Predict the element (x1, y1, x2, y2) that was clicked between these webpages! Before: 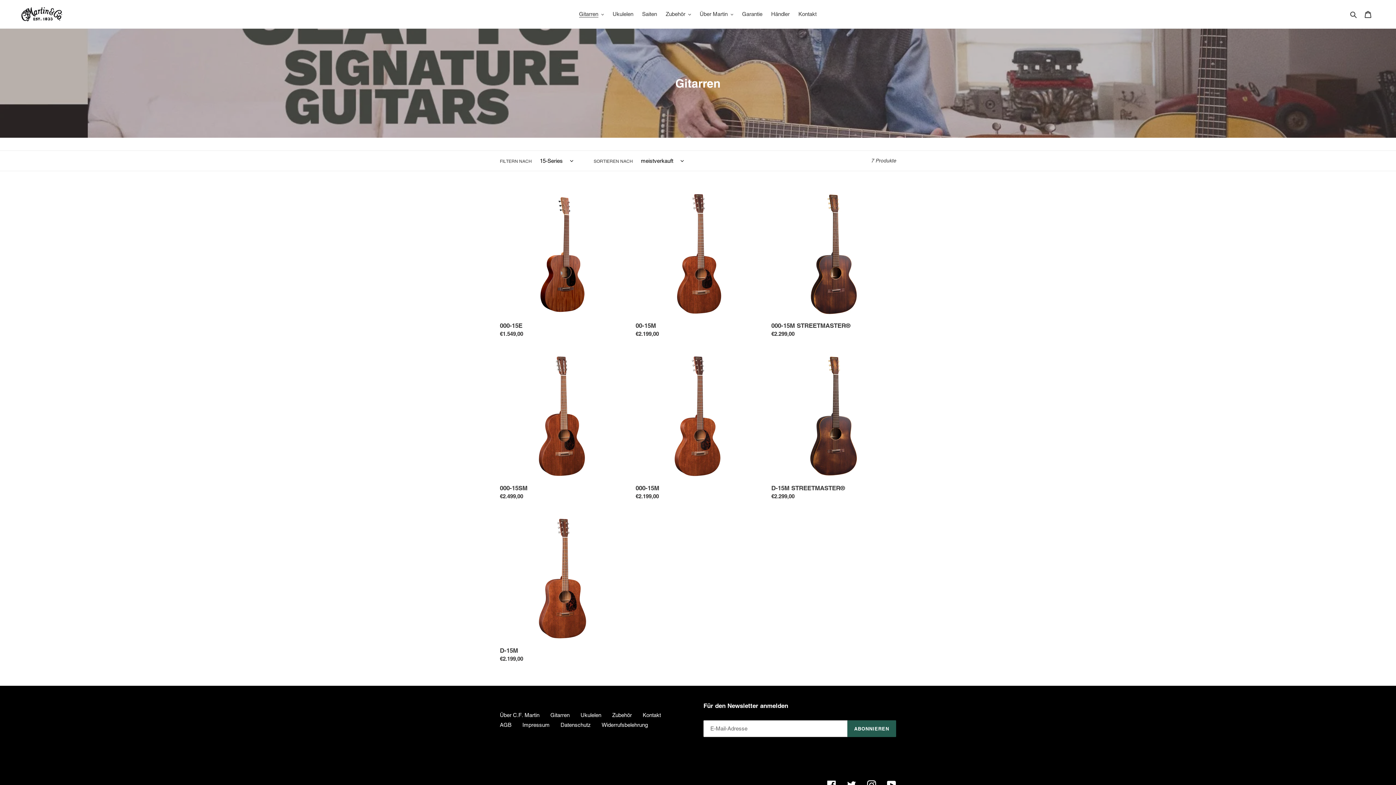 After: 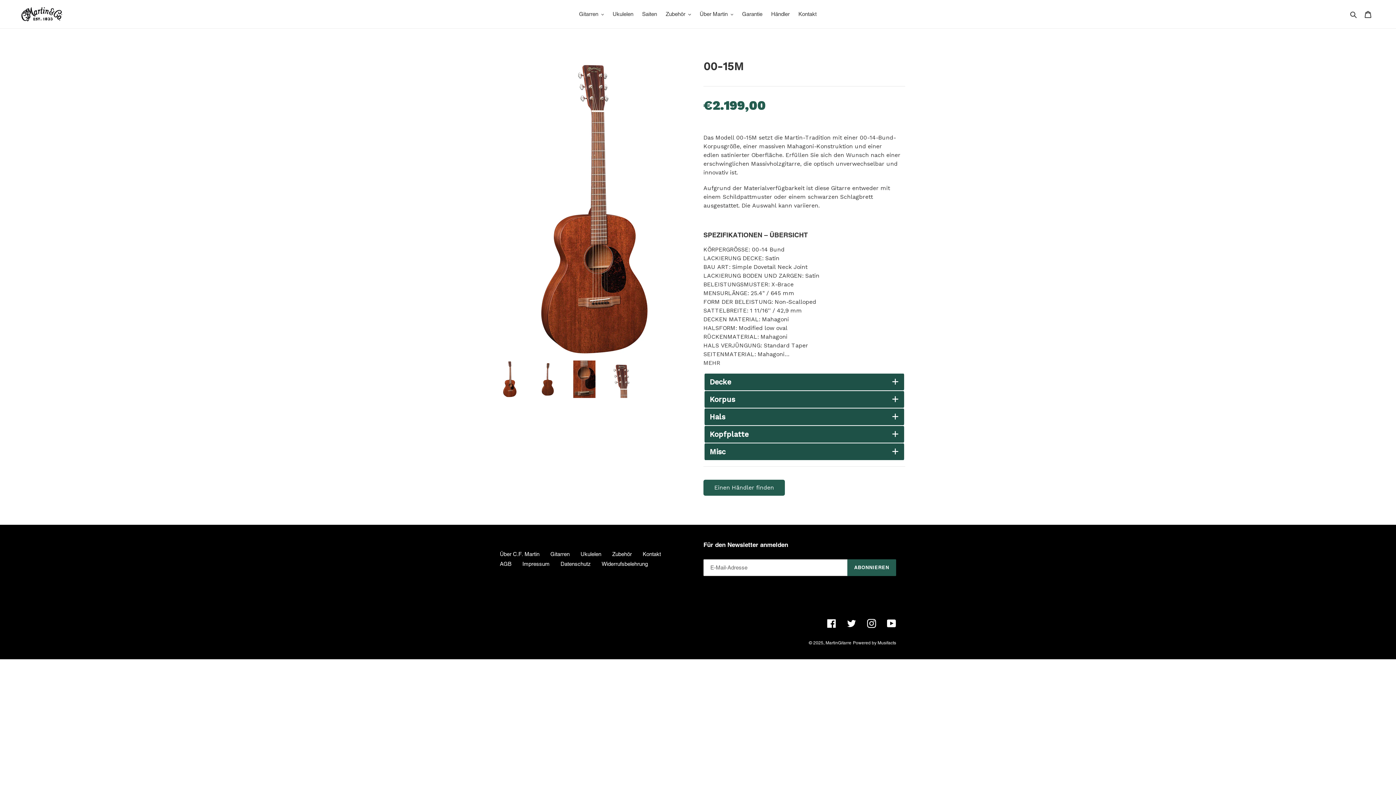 Action: label: 00-15M bbox: (635, 191, 760, 341)